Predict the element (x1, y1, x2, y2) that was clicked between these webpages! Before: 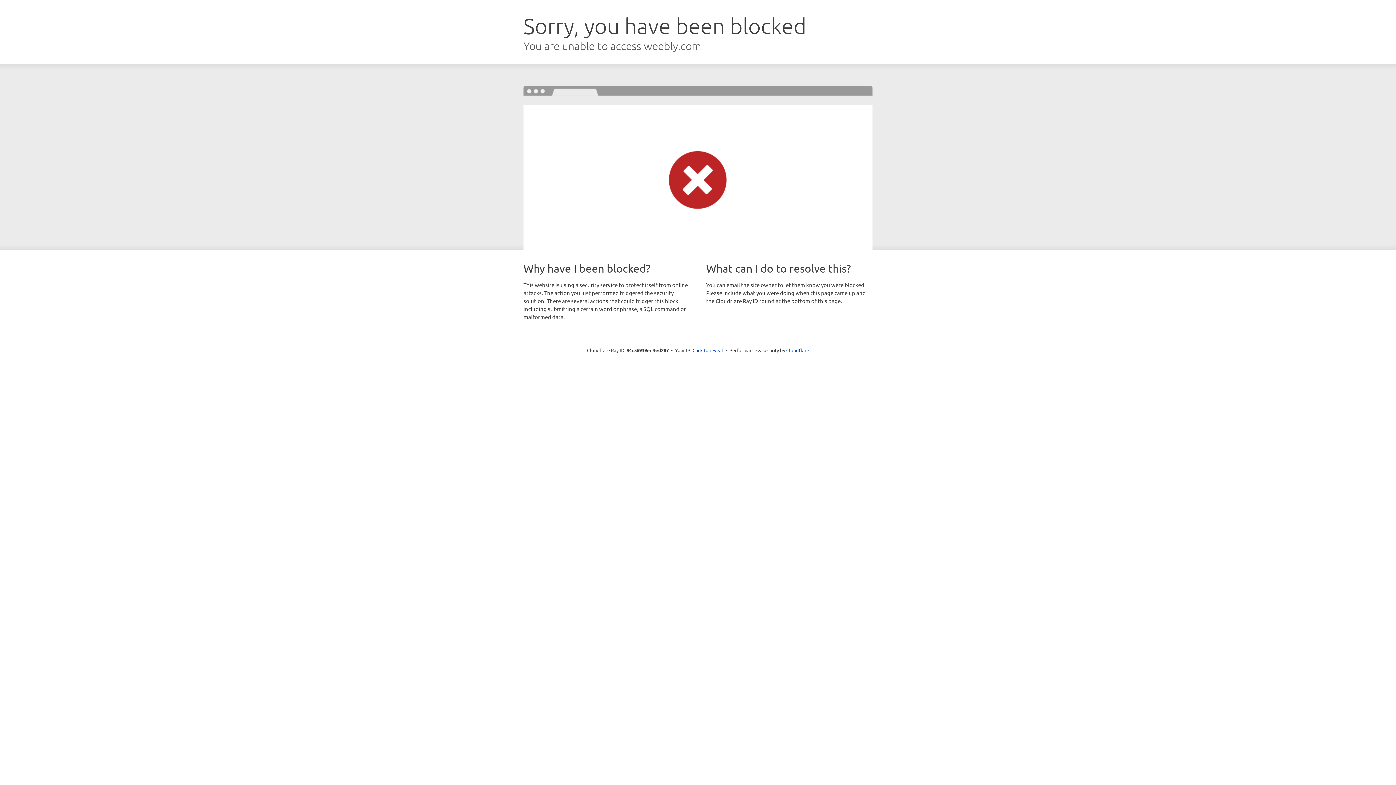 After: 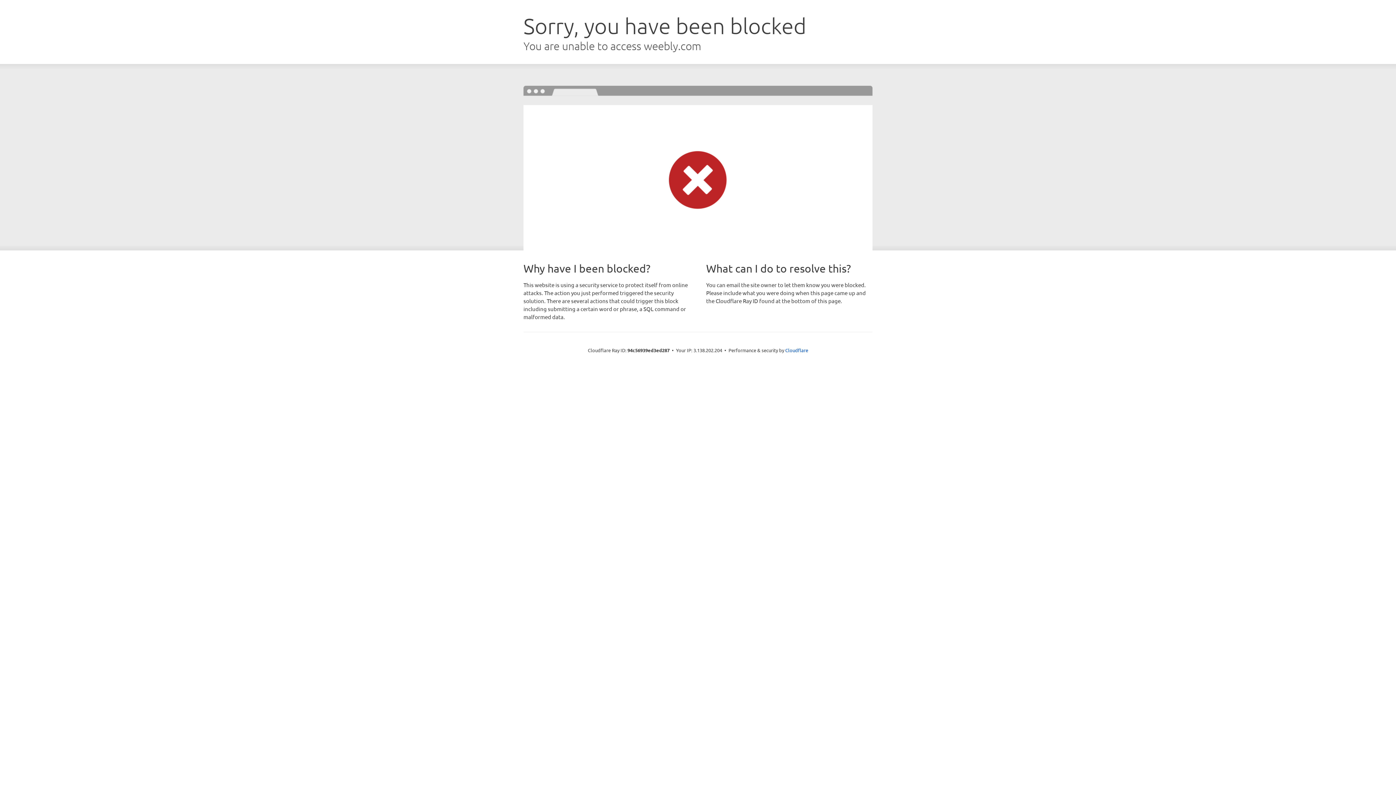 Action: label: Click to reveal bbox: (692, 346, 723, 353)